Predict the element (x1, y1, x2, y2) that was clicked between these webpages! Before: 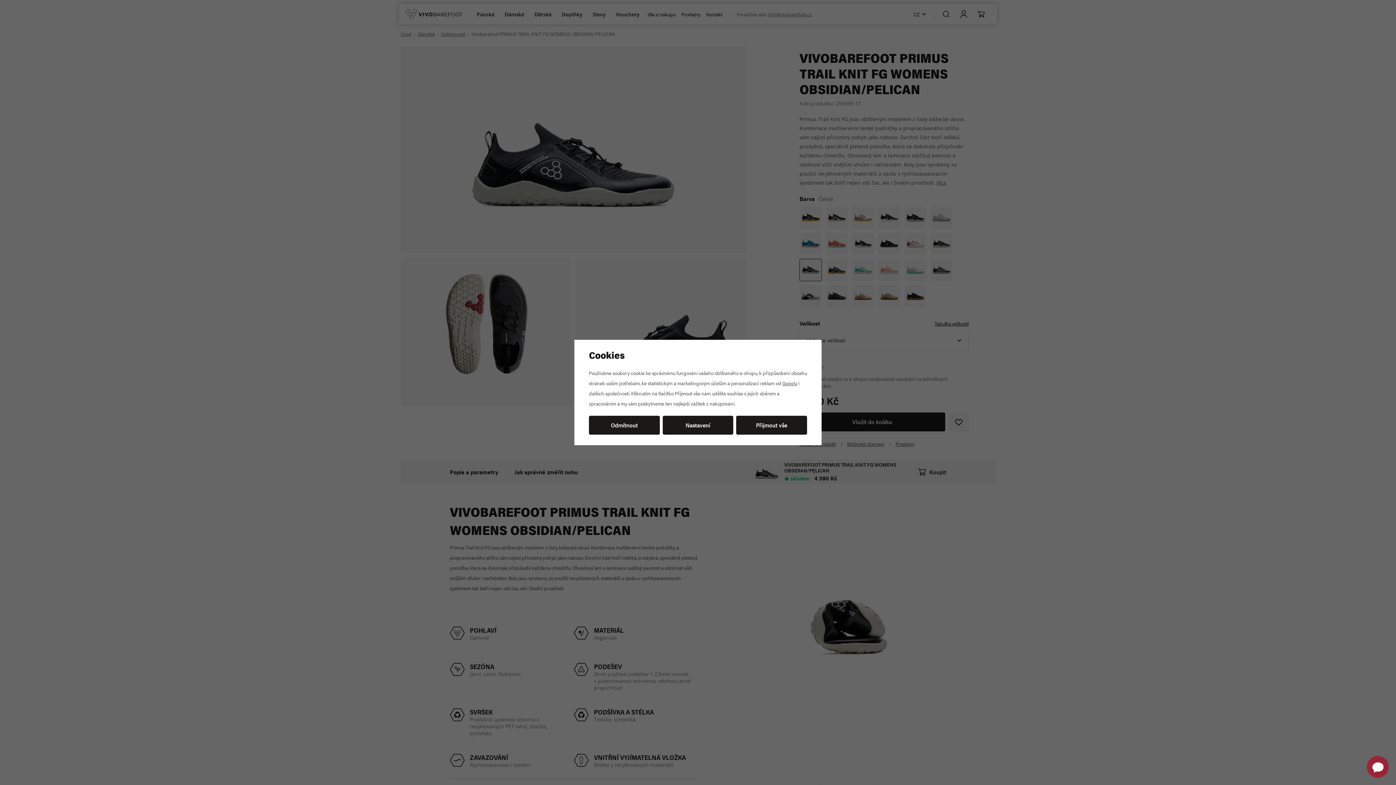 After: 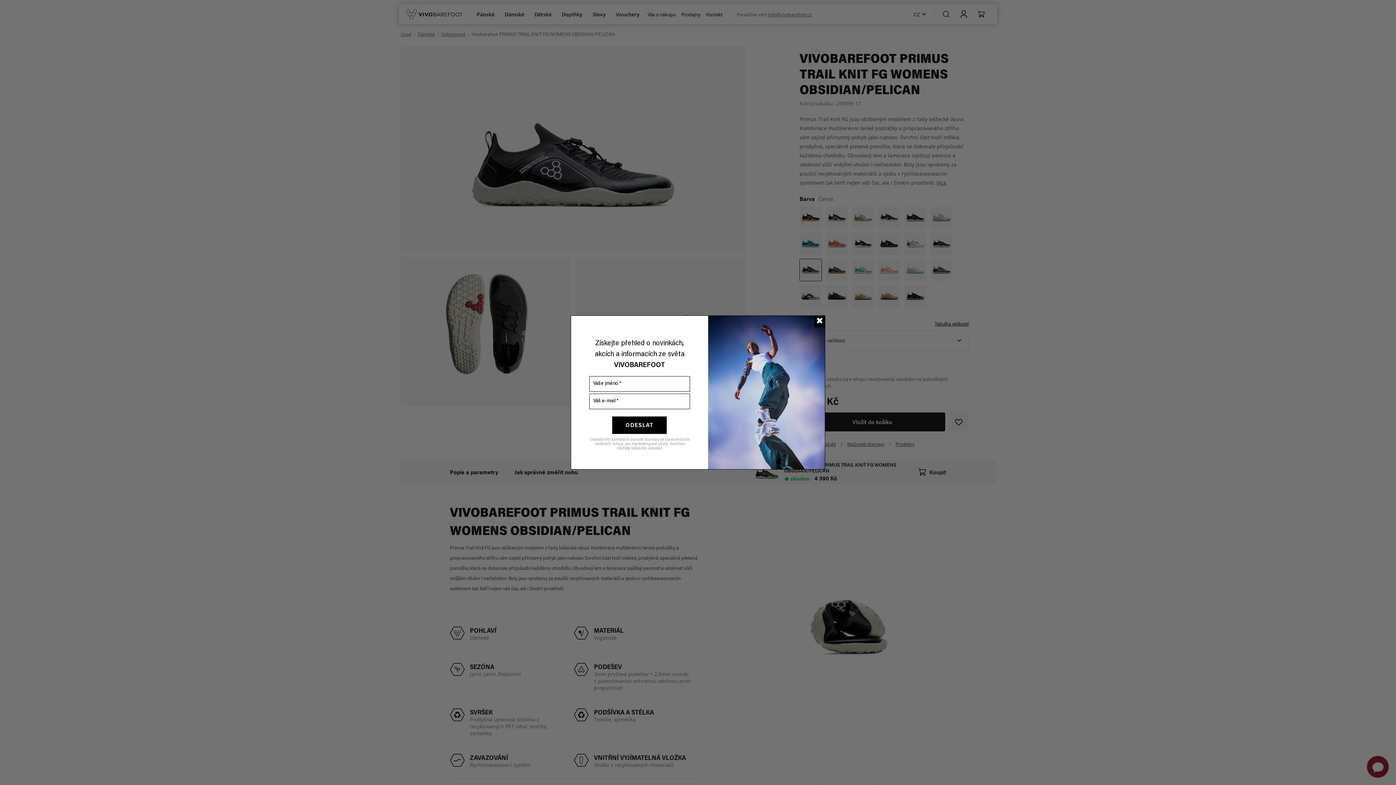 Action: bbox: (736, 416, 807, 435) label: Přijmout vše